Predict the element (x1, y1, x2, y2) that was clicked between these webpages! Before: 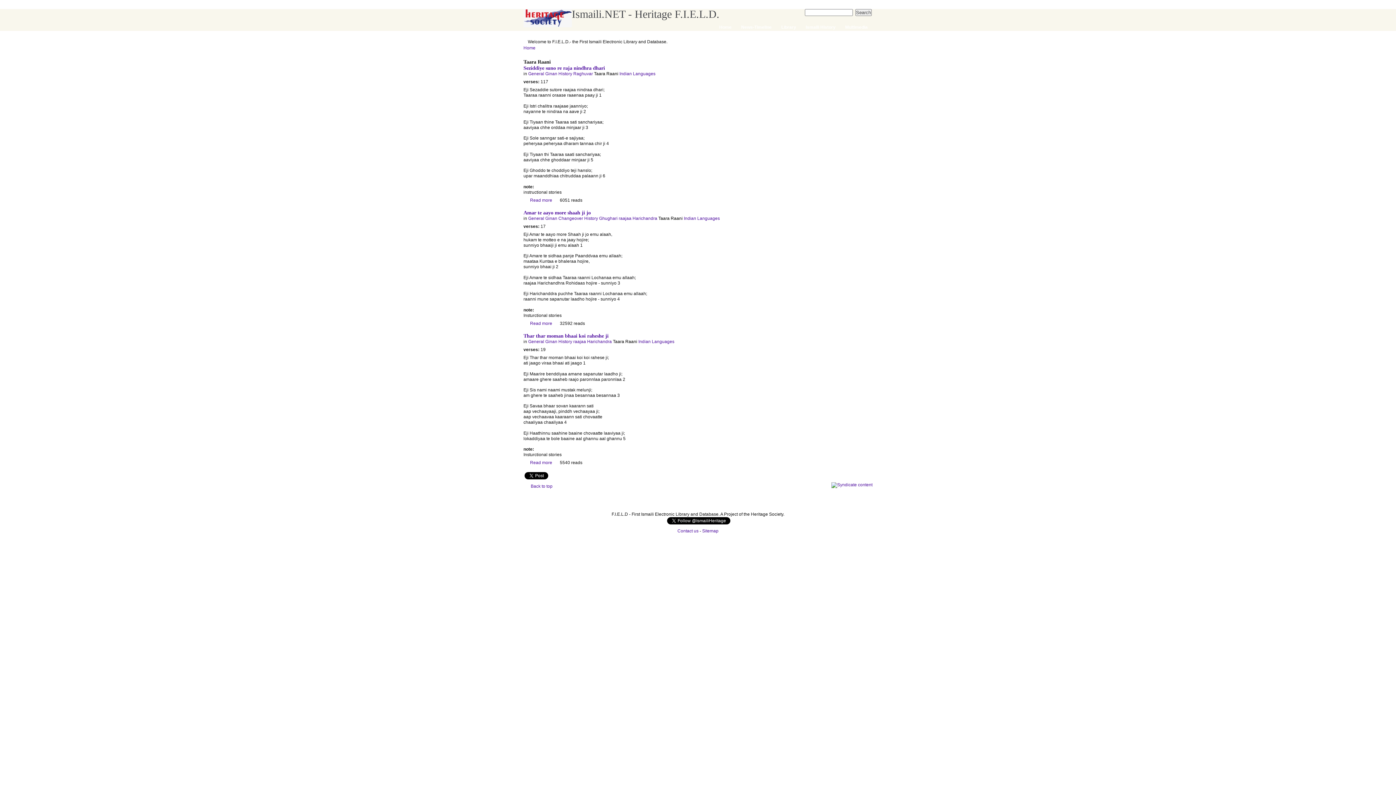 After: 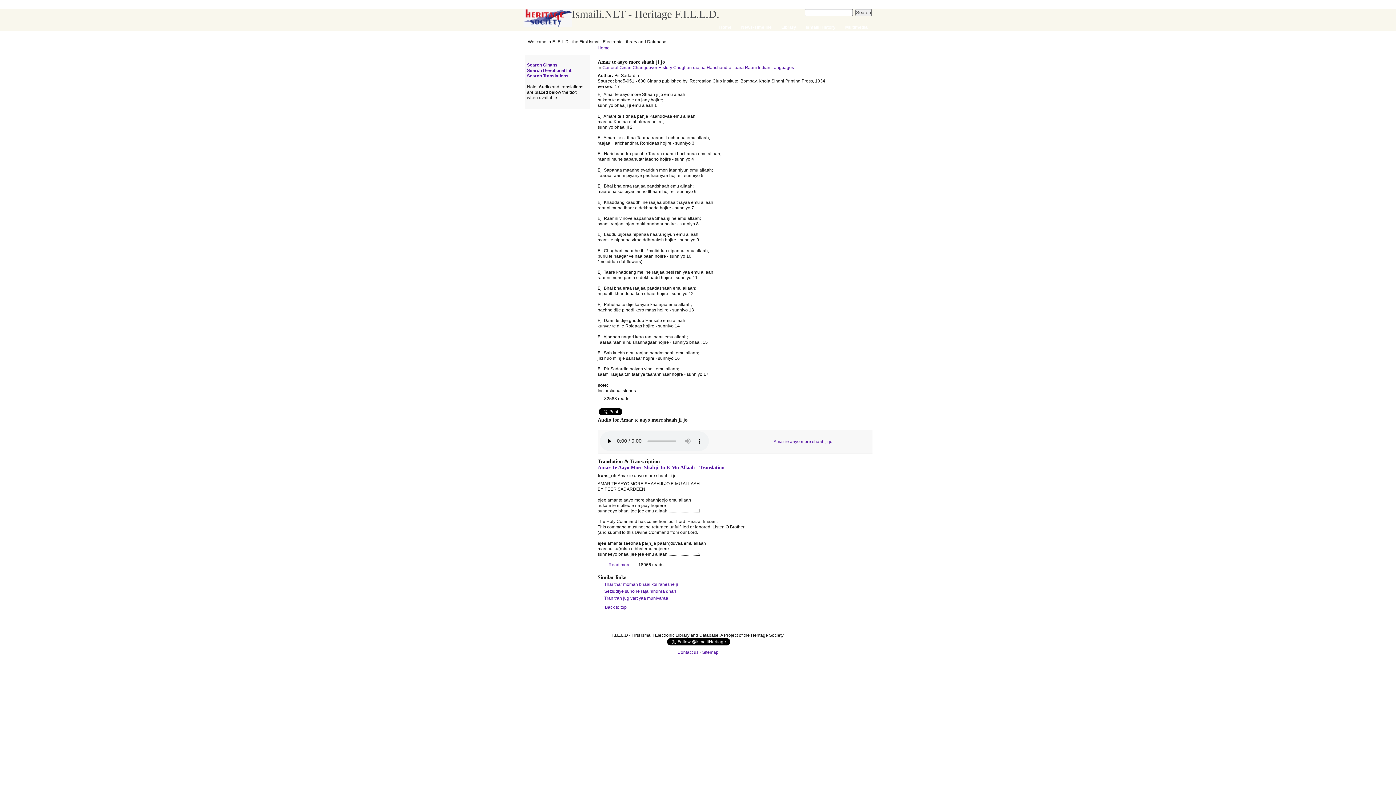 Action: label: Read more bbox: (530, 321, 552, 326)